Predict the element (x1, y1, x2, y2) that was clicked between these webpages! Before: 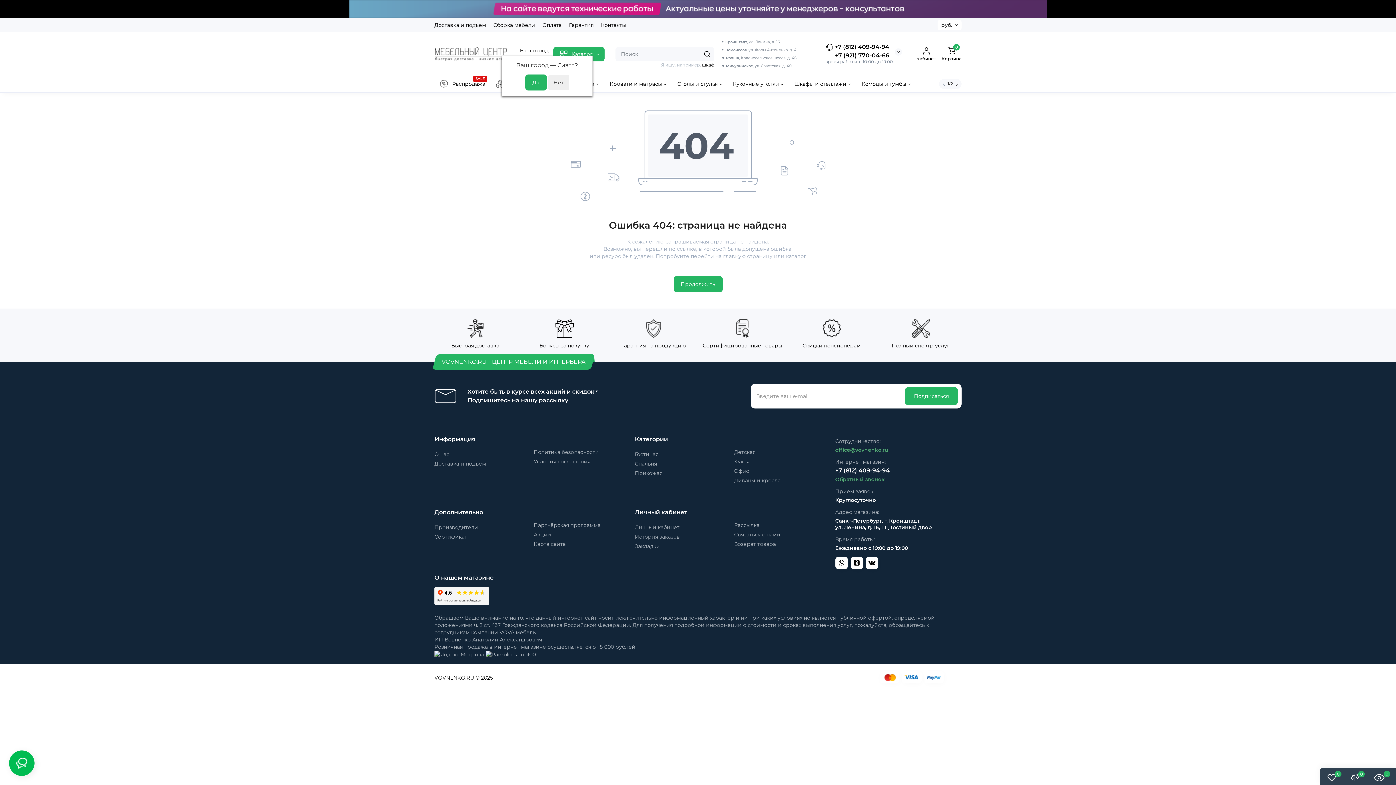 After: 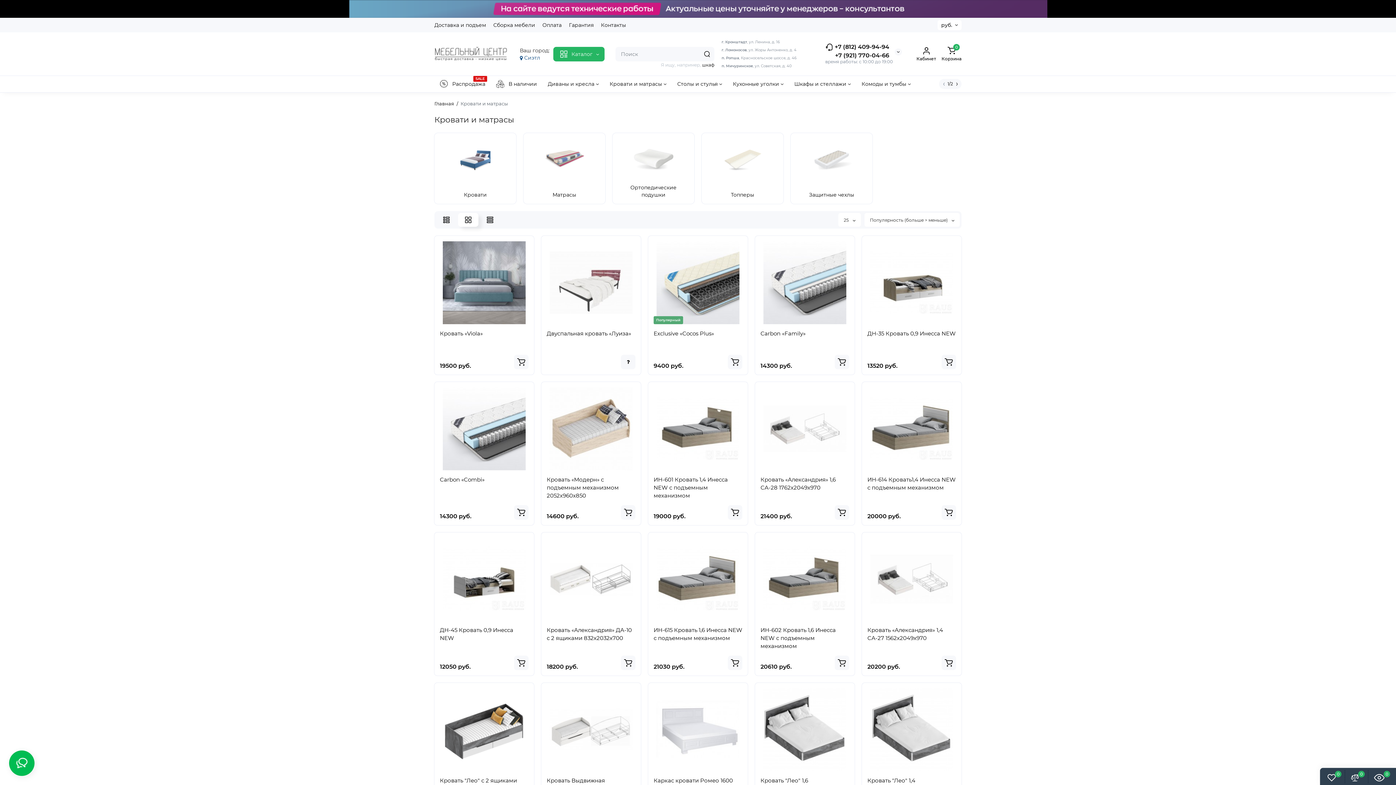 Action: bbox: (604, 75, 672, 92) label: Кровати и матрасы